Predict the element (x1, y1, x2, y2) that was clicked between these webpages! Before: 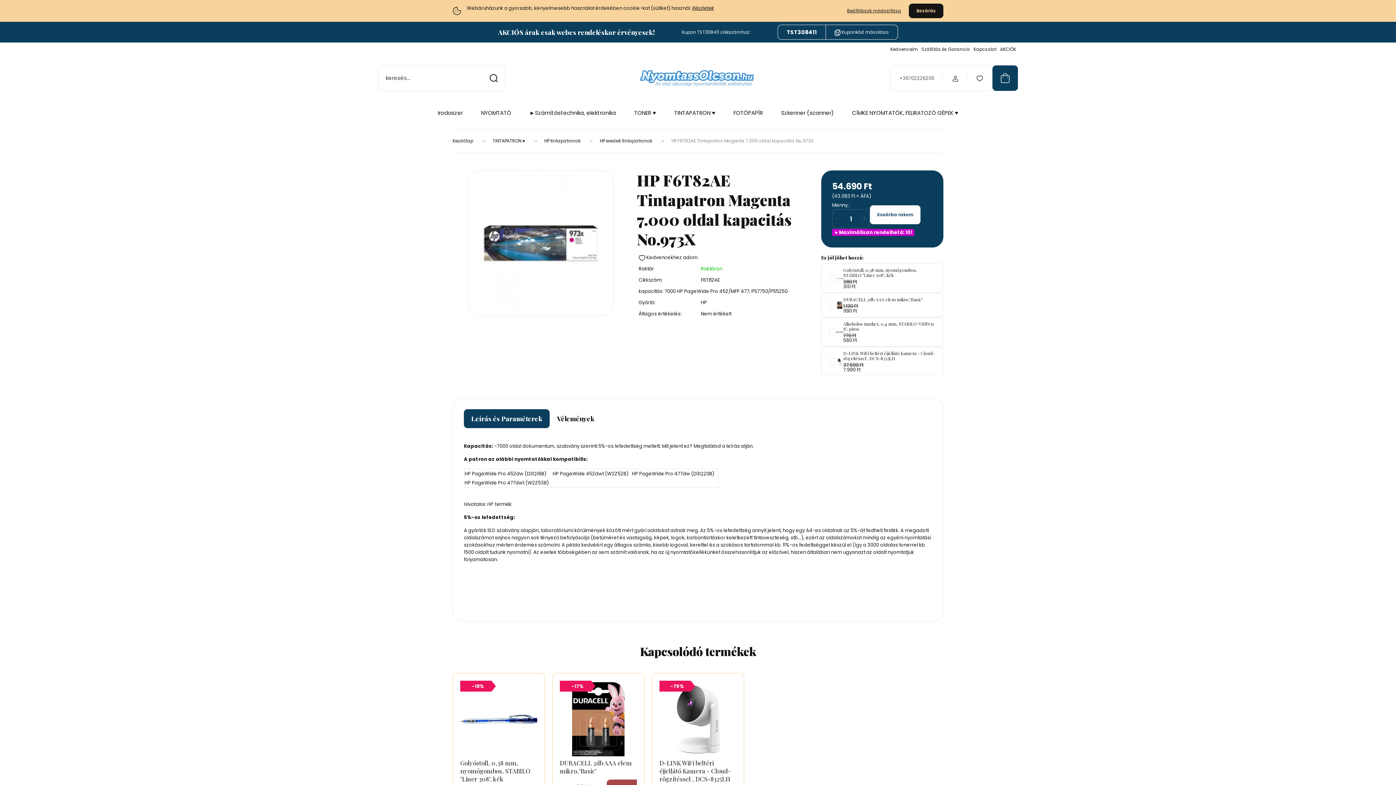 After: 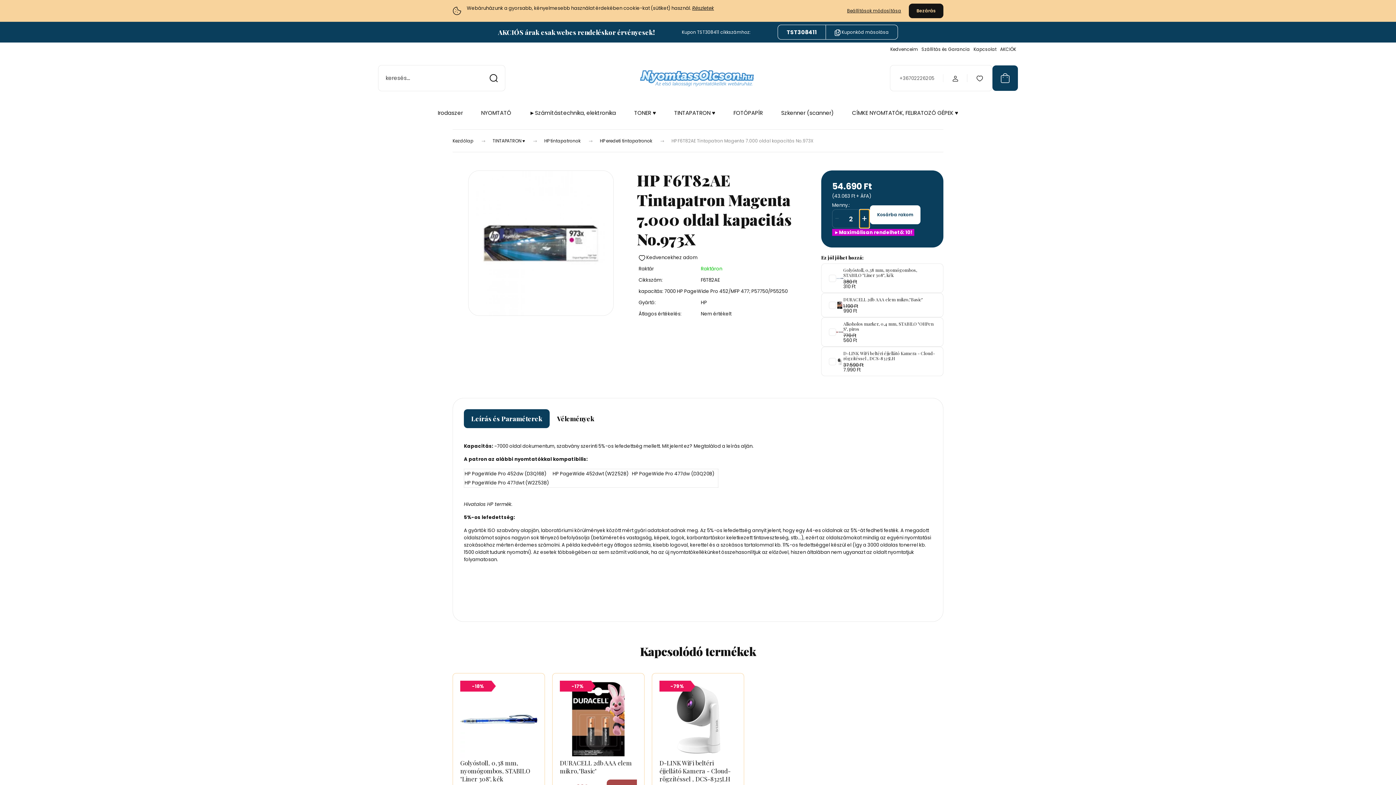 Action: label: + bbox: (859, 209, 869, 228)